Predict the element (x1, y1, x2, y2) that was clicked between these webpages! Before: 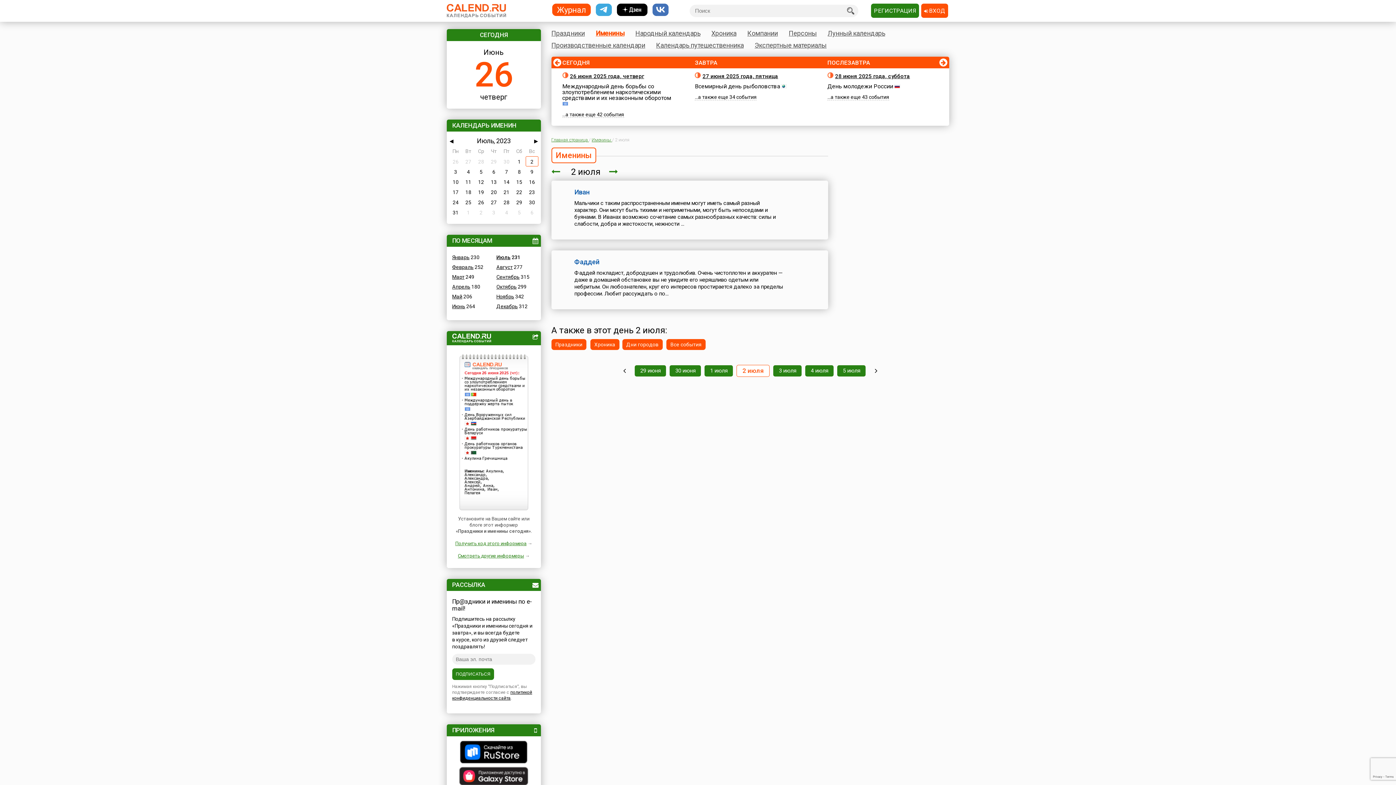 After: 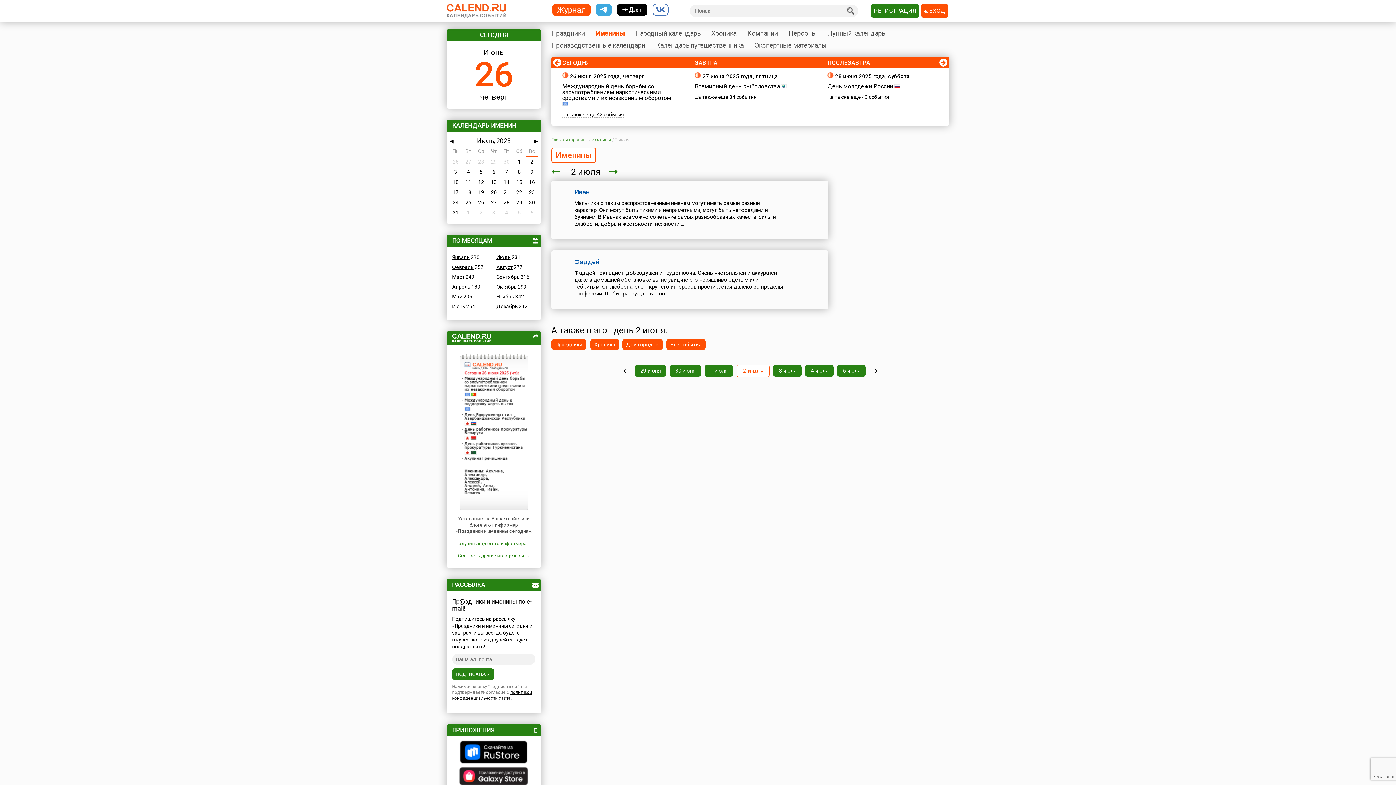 Action: bbox: (652, 3, 668, 16)